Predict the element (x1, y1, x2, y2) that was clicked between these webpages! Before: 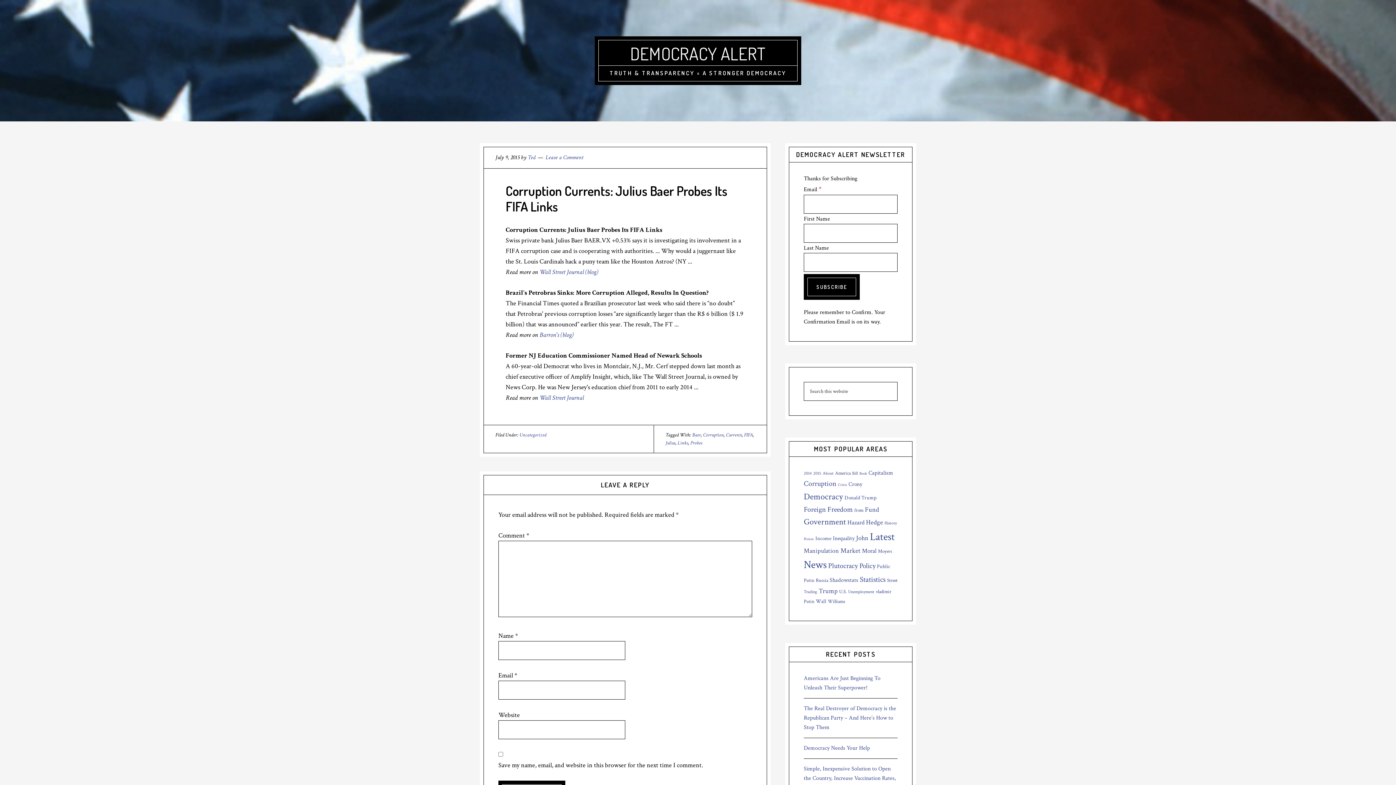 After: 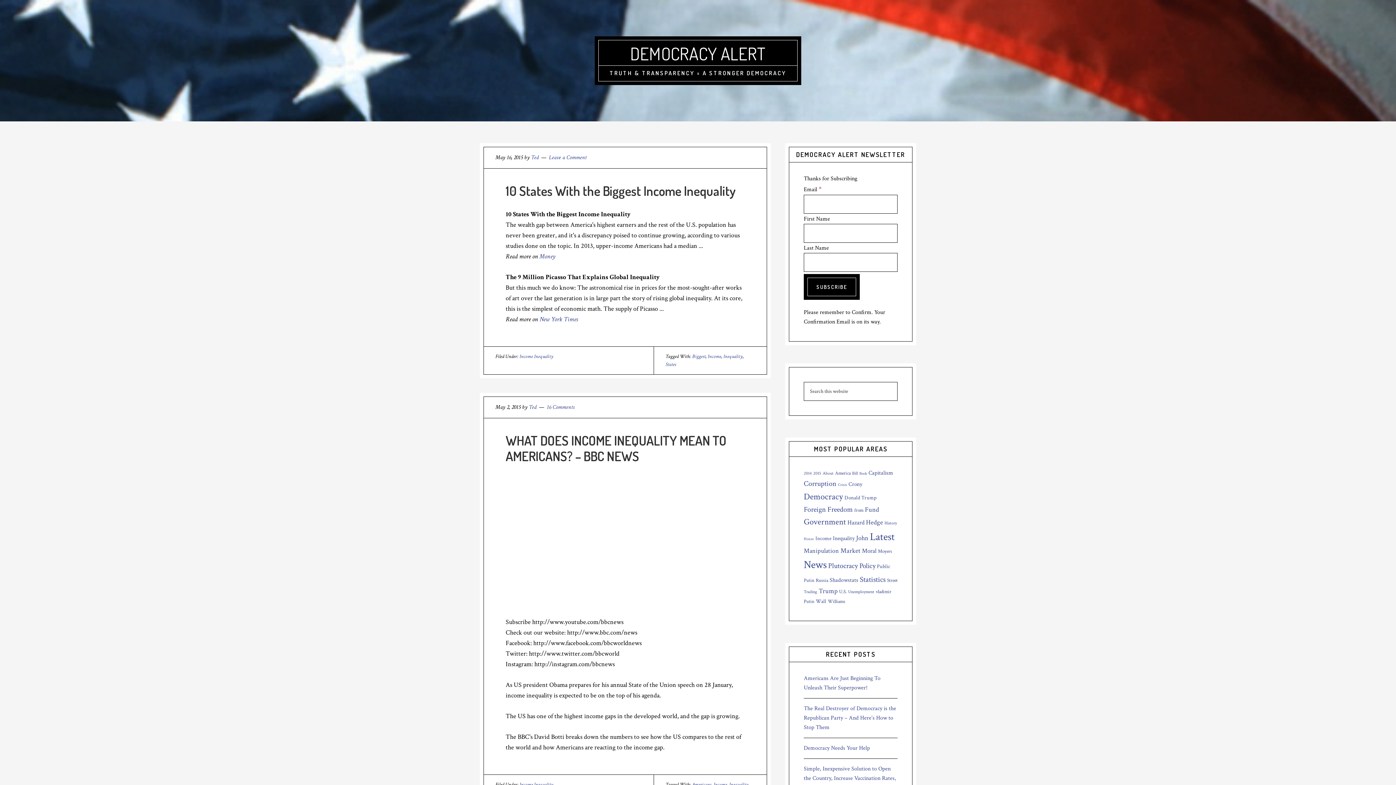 Action: bbox: (815, 535, 831, 542) label: Income (6 items)